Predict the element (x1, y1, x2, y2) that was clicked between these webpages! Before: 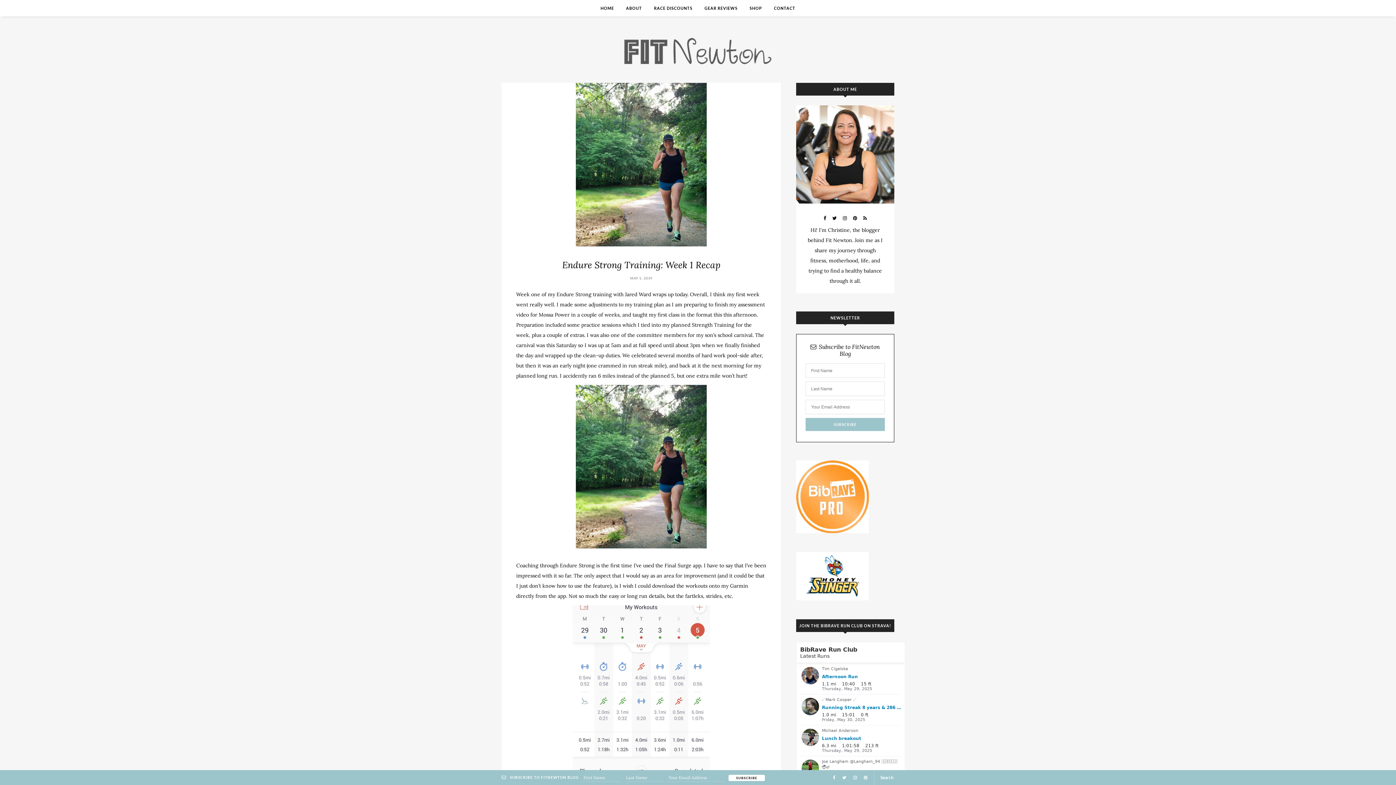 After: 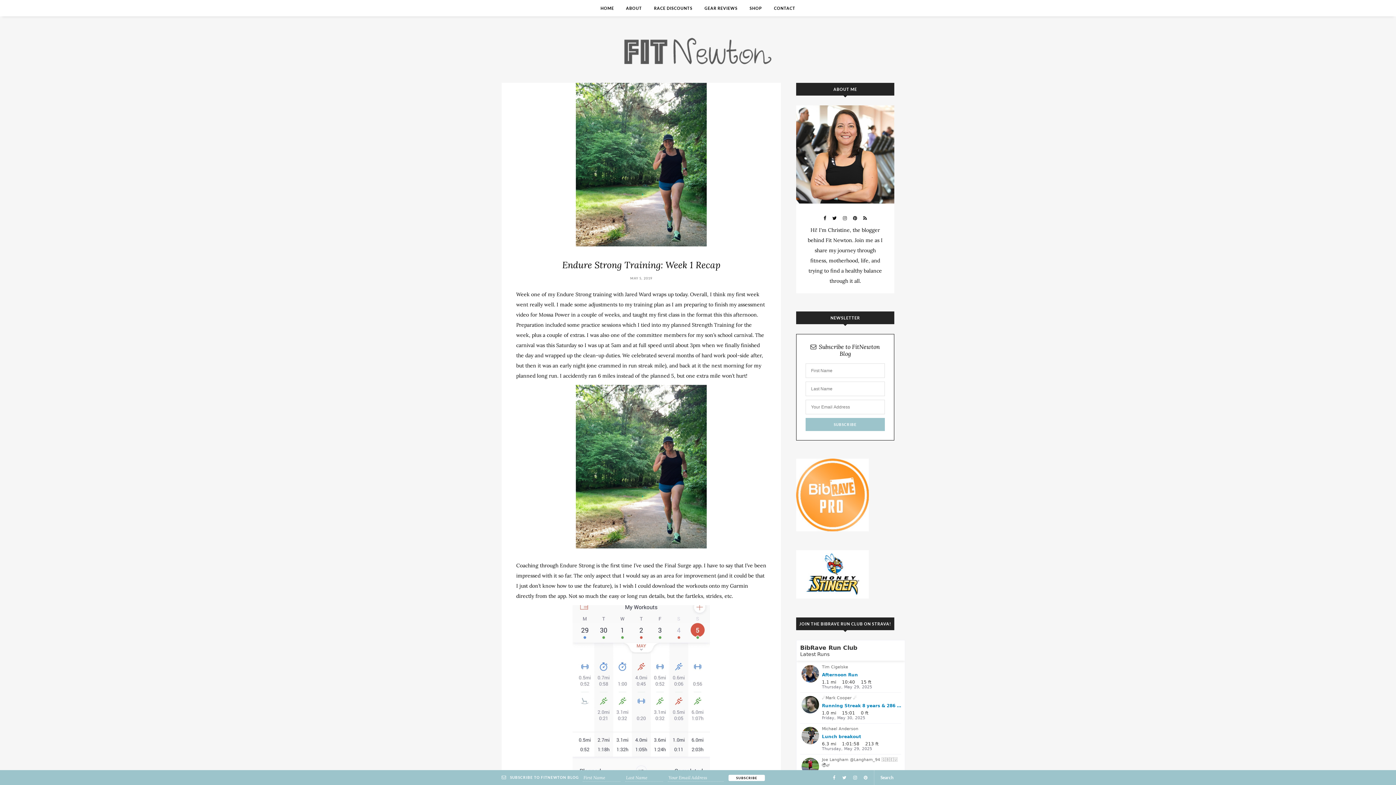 Action: bbox: (843, 216, 847, 220)